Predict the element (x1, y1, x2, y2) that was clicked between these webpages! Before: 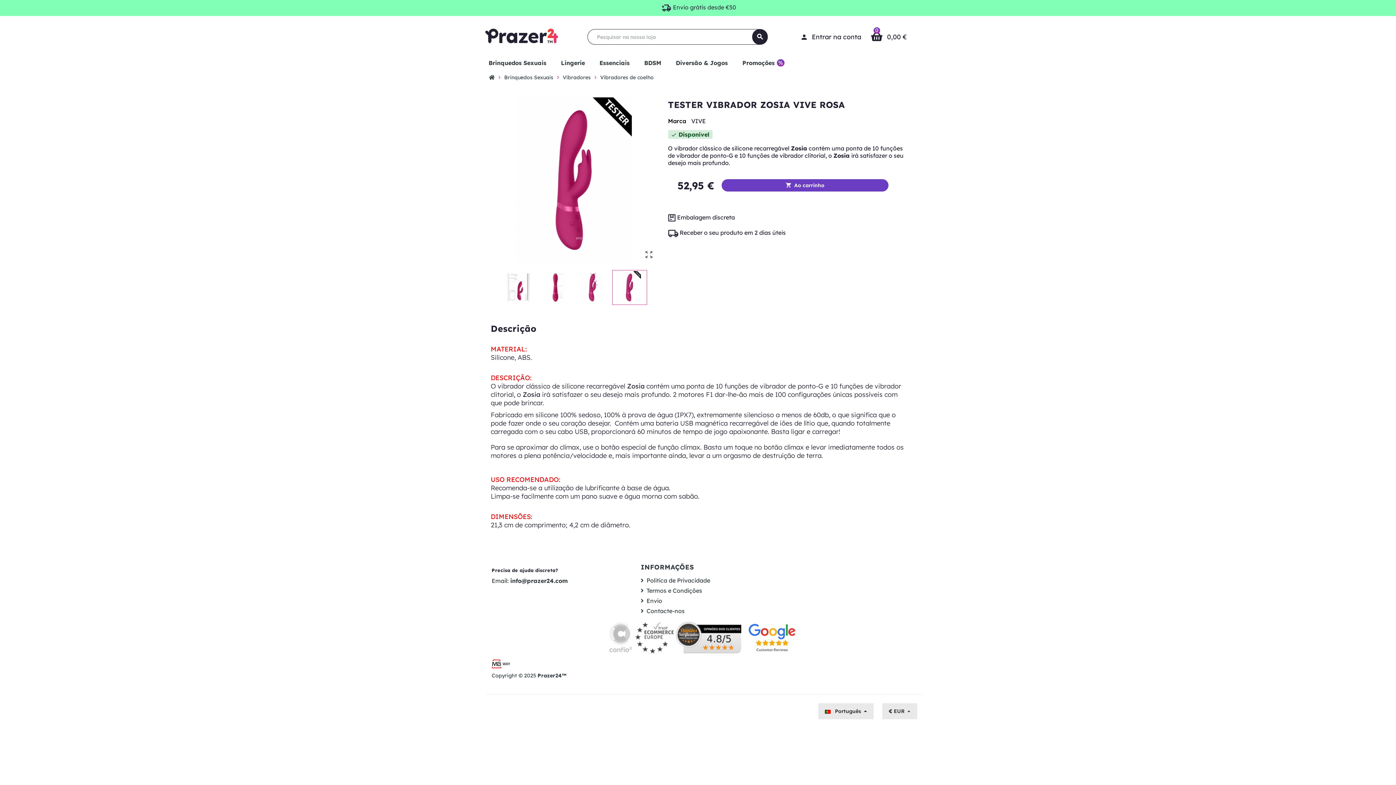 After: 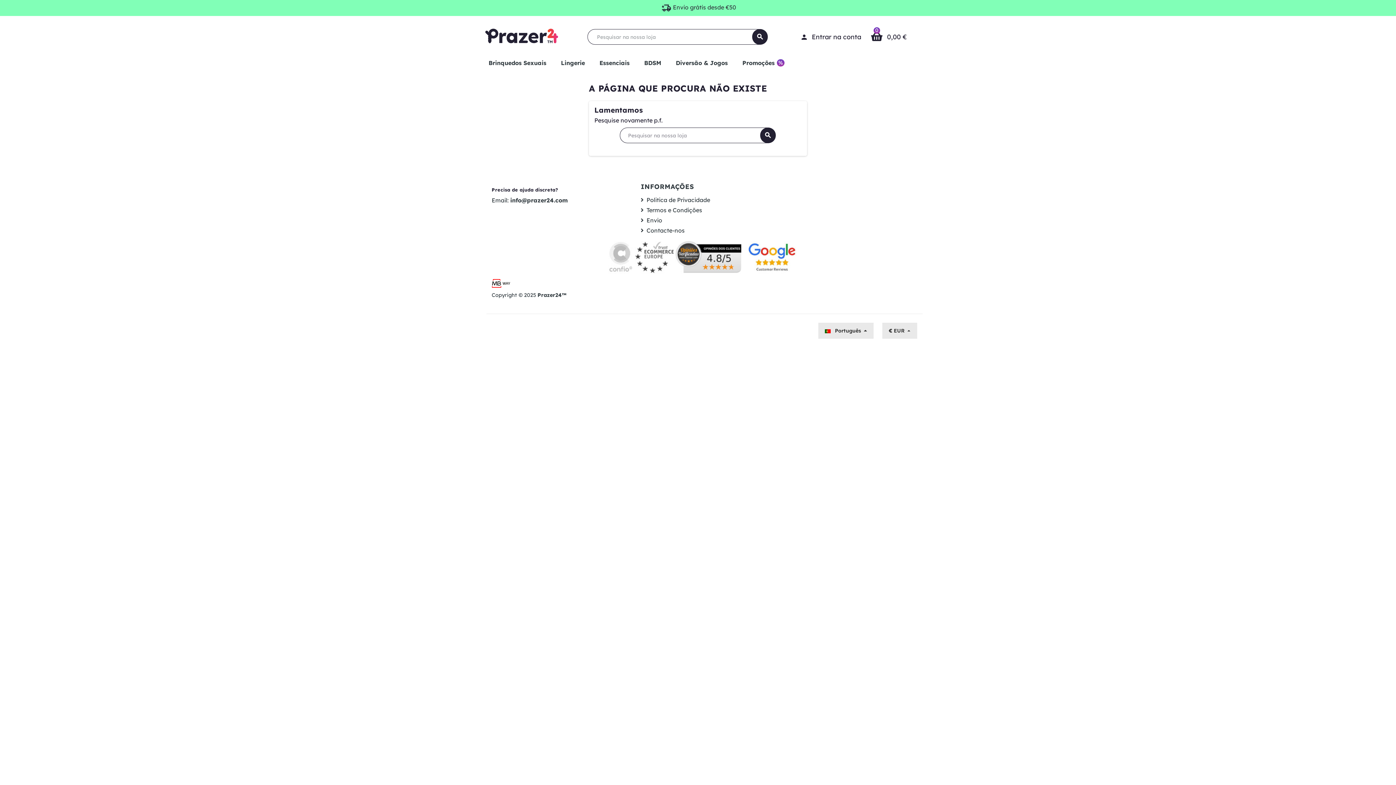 Action: label: Vibradores de coelho bbox: (598, 72, 655, 82)